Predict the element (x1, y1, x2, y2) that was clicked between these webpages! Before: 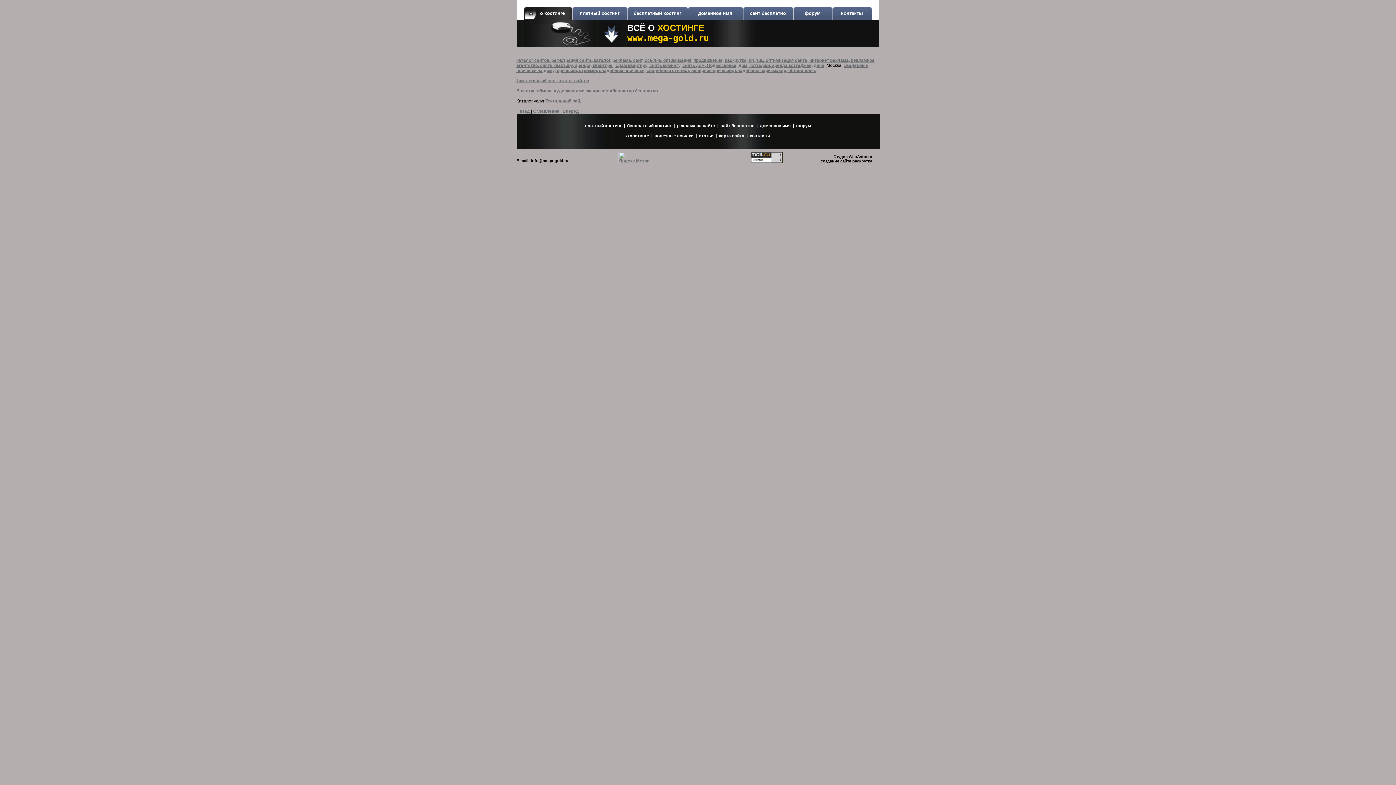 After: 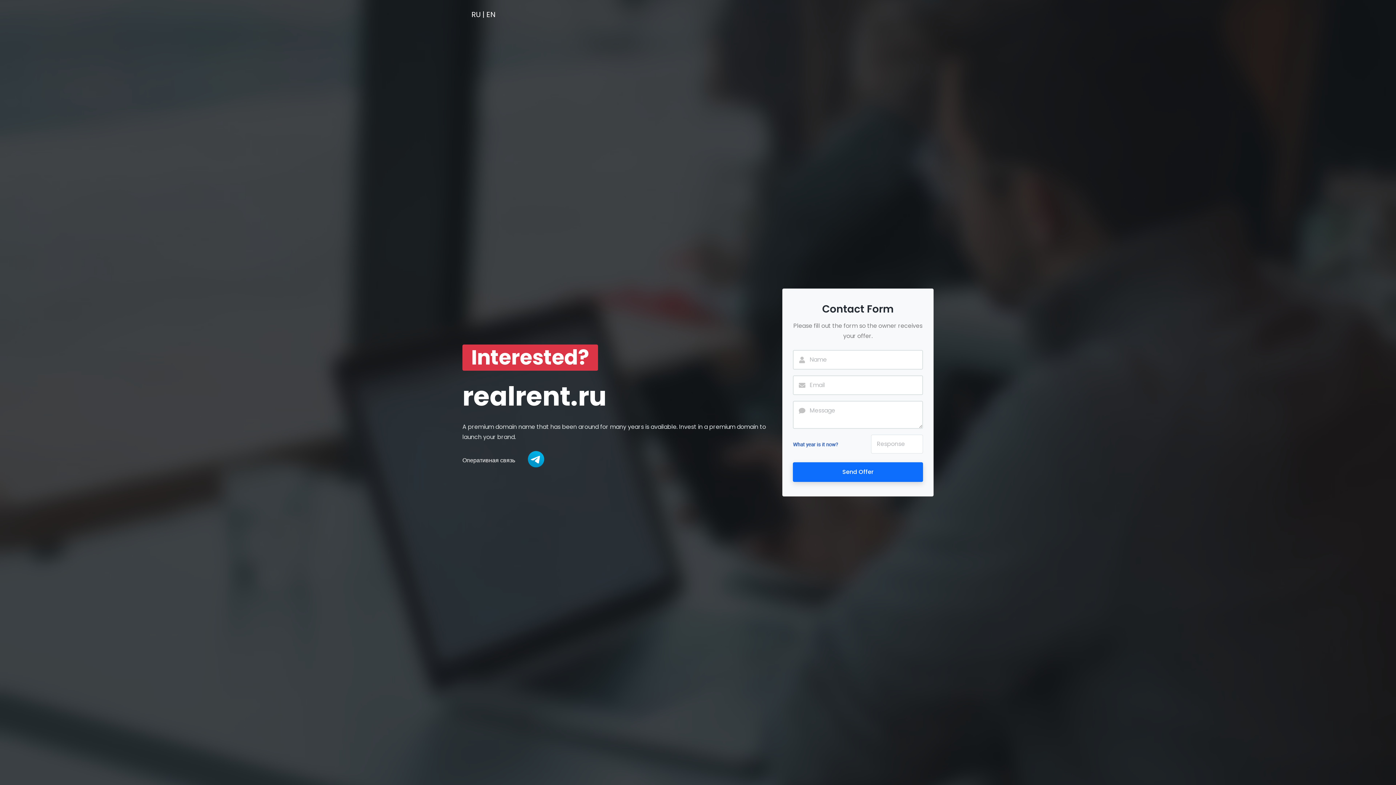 Action: label: снять квартиру, аренда, квартиры, сдам квартиру, снять комнату, снять дом, Подмосковье, дом, коттеджи, аренда коттеджей, дача,  bbox: (540, 62, 826, 68)